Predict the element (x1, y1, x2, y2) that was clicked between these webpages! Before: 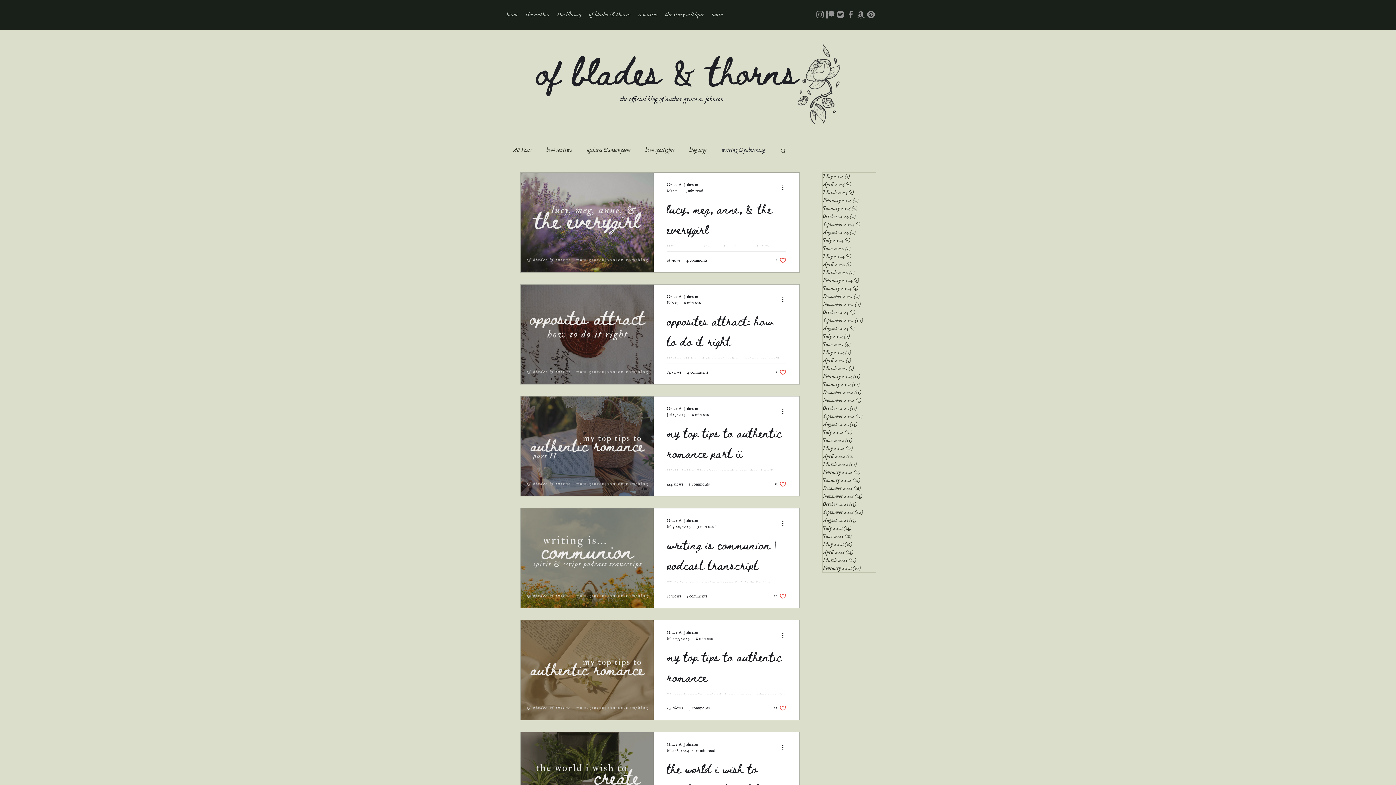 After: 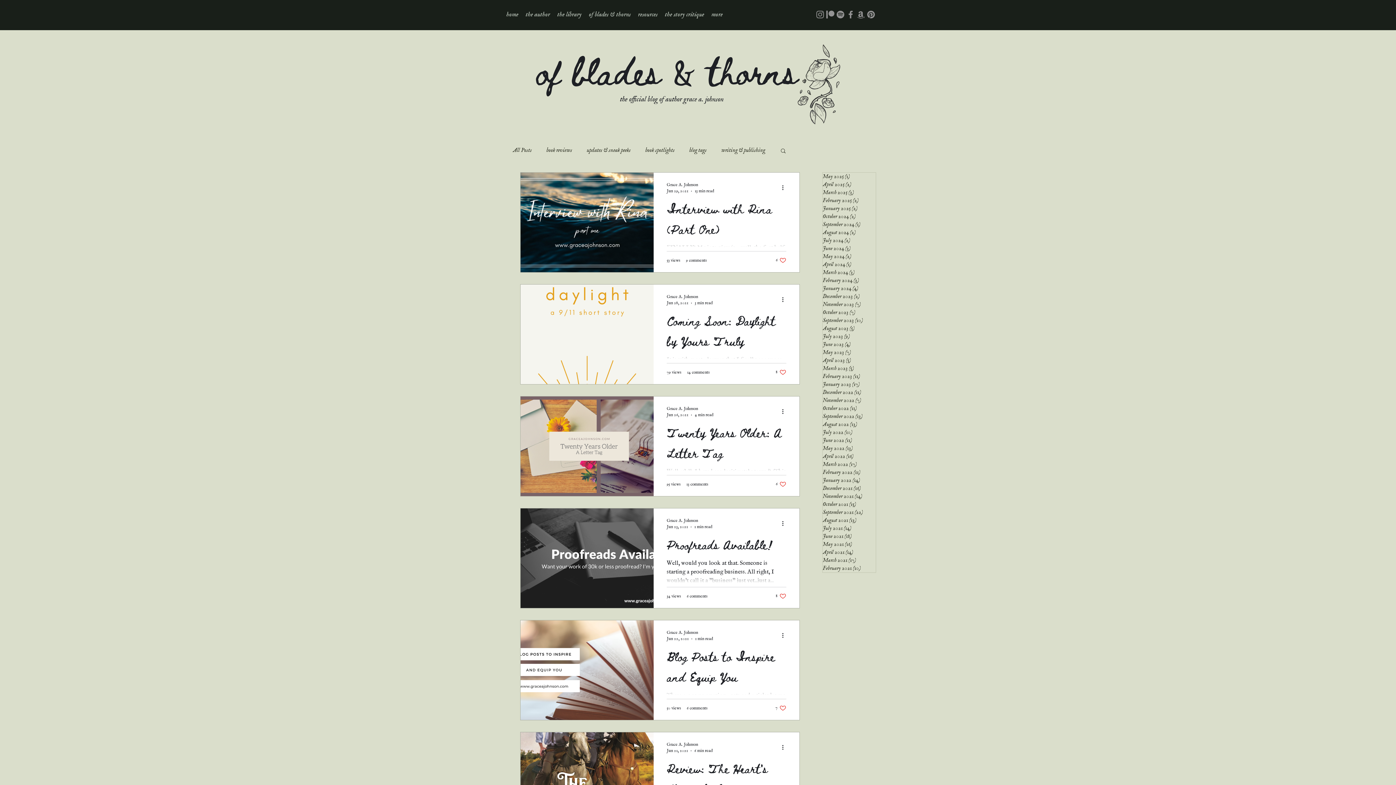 Action: label: June 2021 (18)
18 posts bbox: (822, 532, 876, 540)